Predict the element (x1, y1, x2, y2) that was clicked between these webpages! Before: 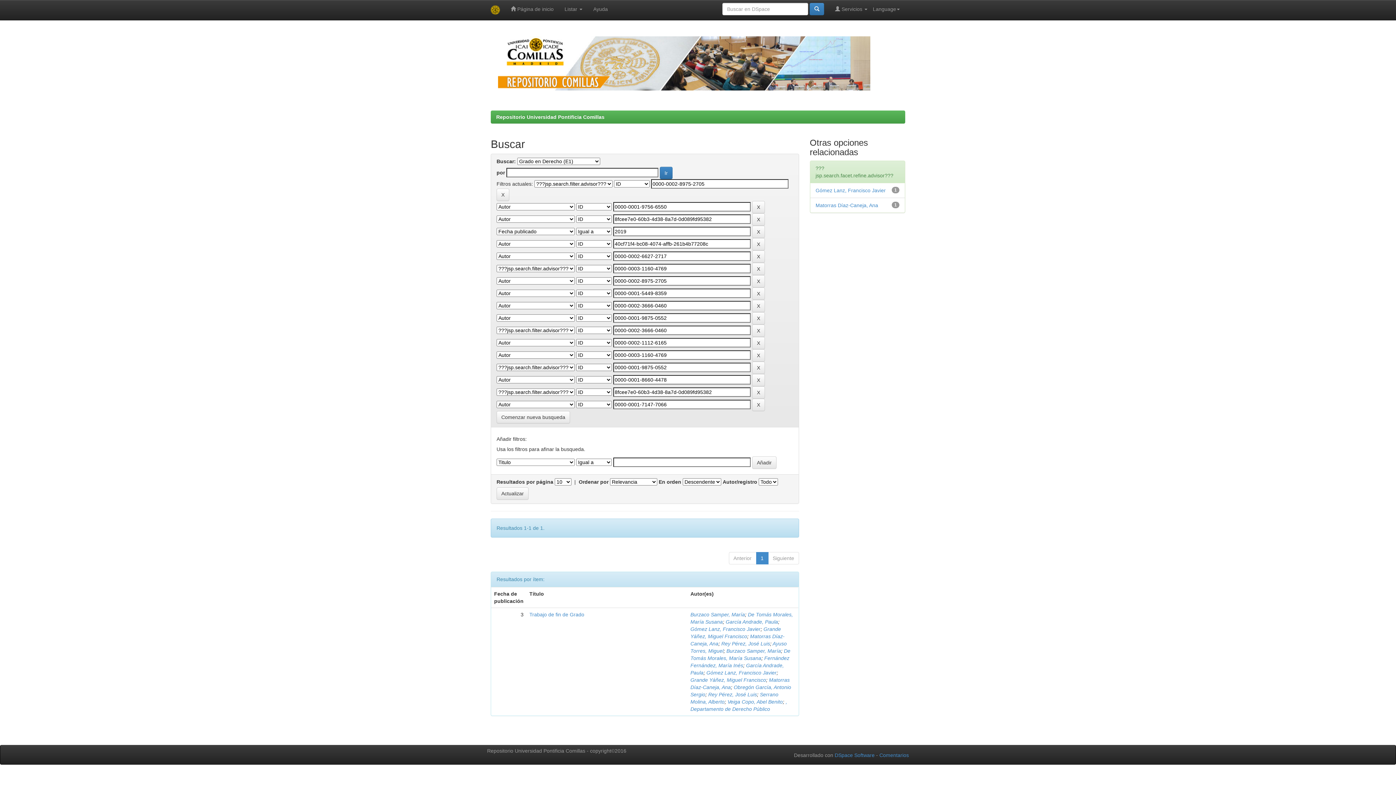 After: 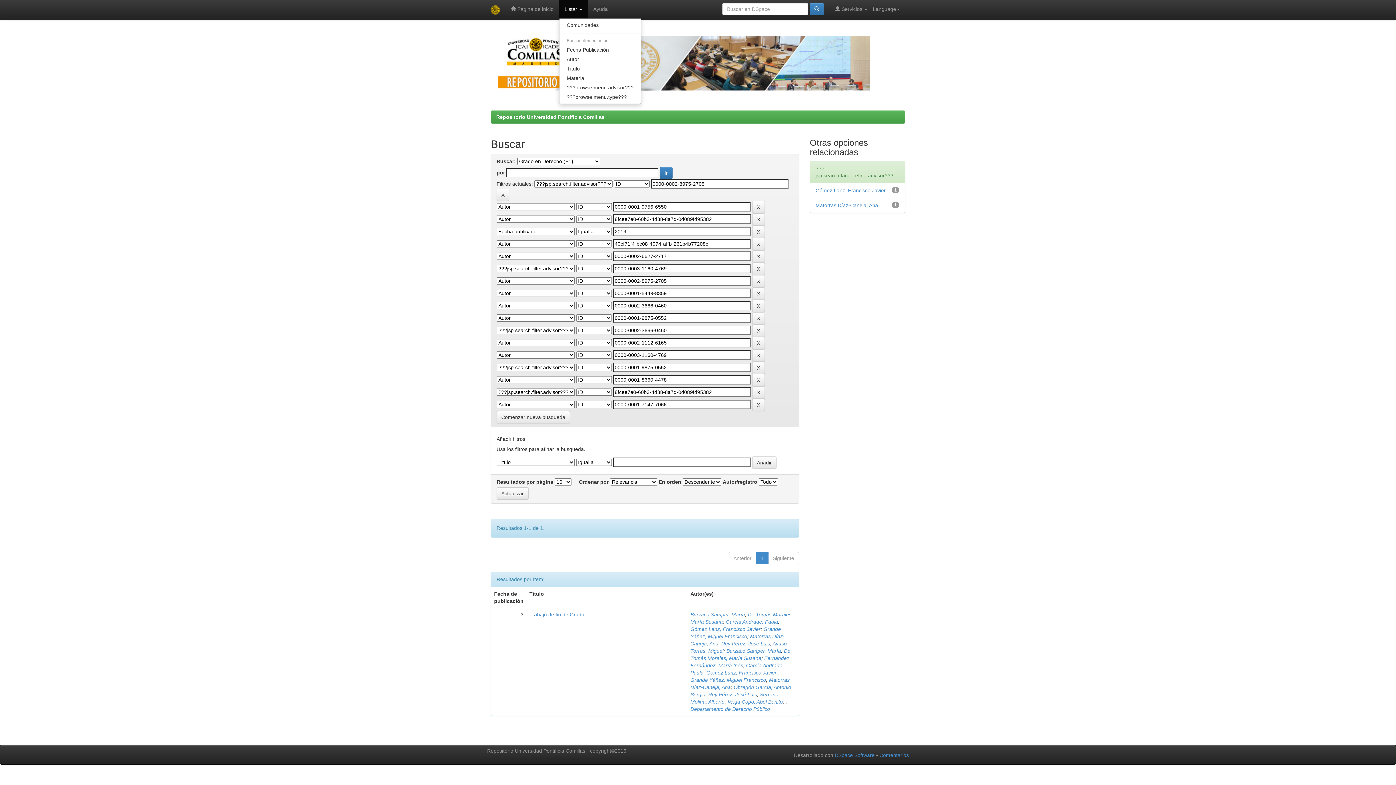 Action: bbox: (559, 0, 588, 18) label: Listar 